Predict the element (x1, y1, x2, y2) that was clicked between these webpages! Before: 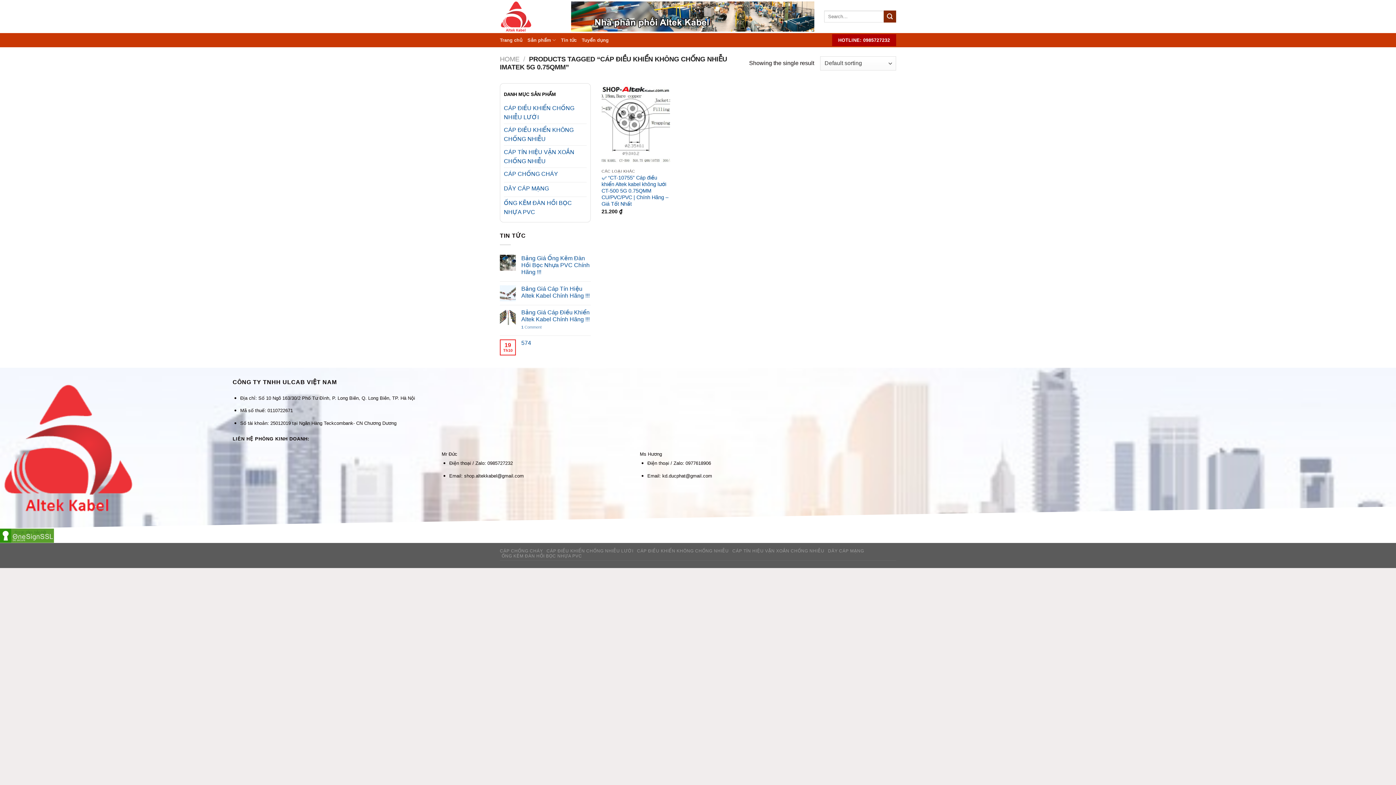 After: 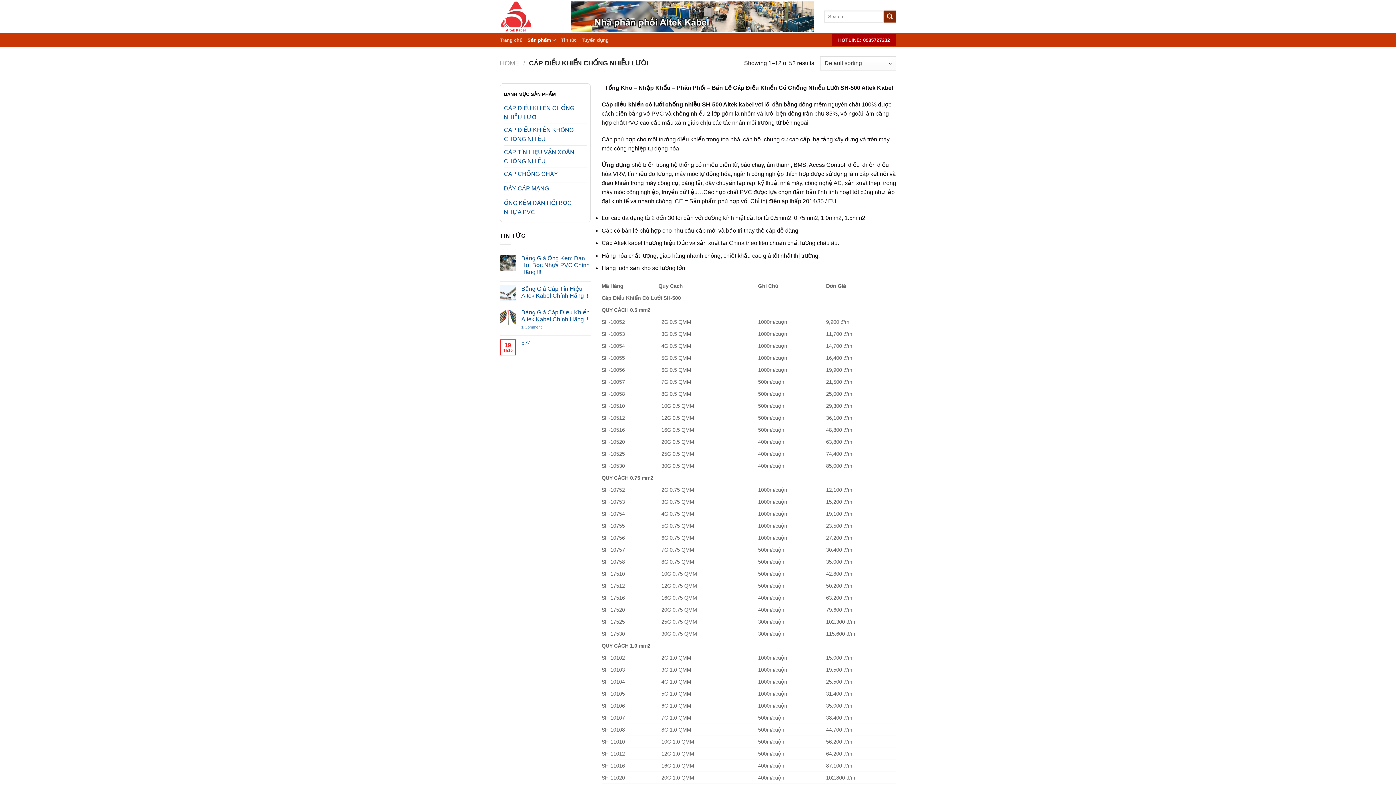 Action: label: CÁP ĐIỀU KHIỂN CHỐNG NHIỄU LƯỚI bbox: (546, 548, 633, 553)